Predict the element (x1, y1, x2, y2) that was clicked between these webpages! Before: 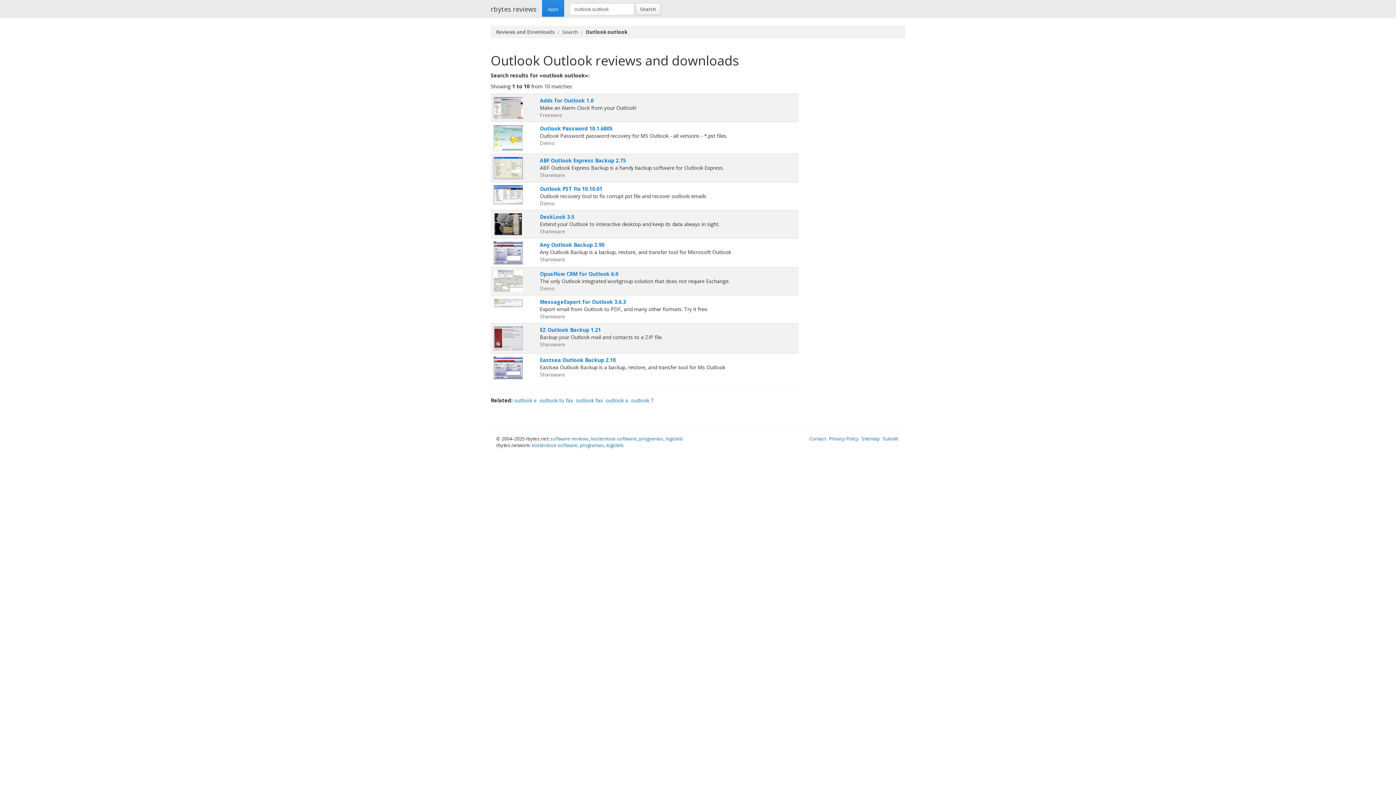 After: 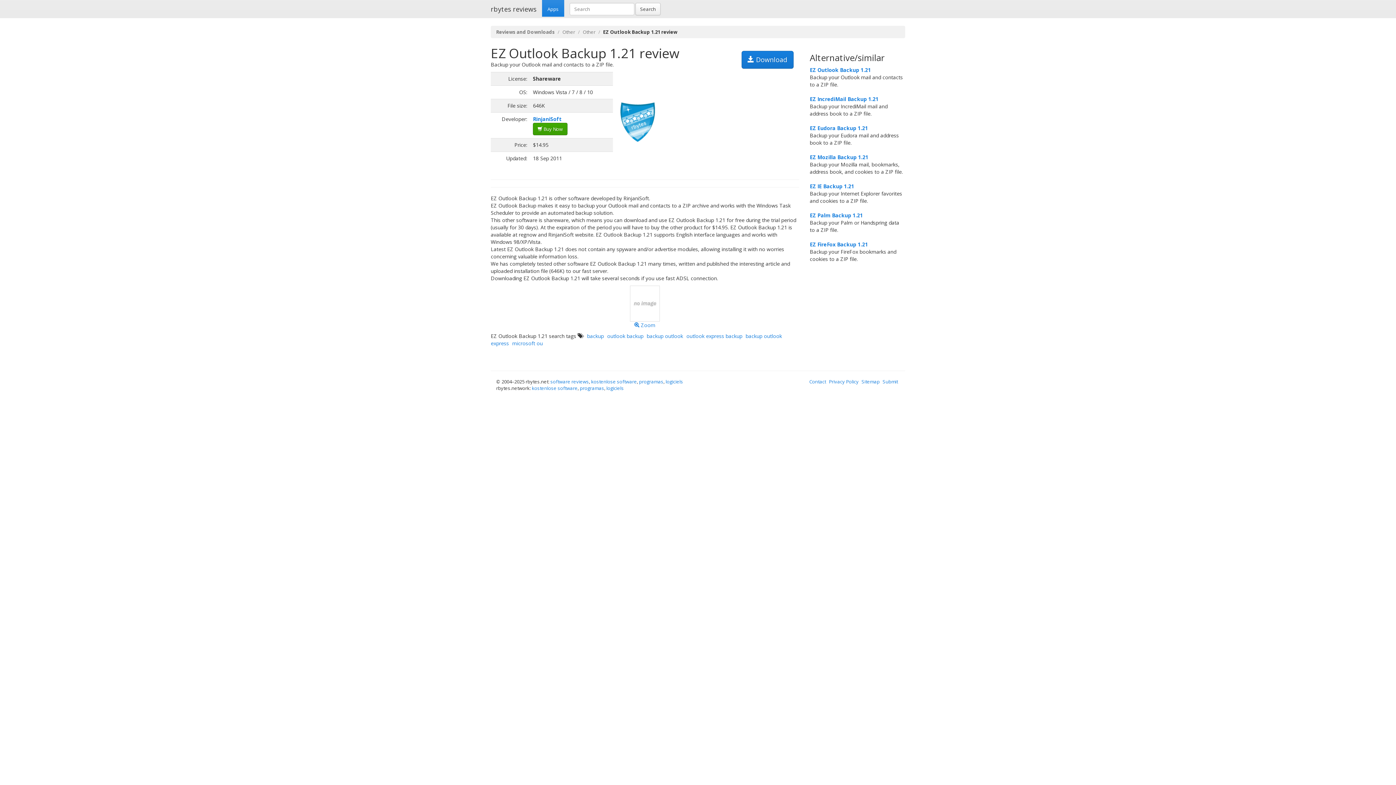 Action: label: EZ Outlook Backup 1.21 bbox: (540, 326, 601, 333)